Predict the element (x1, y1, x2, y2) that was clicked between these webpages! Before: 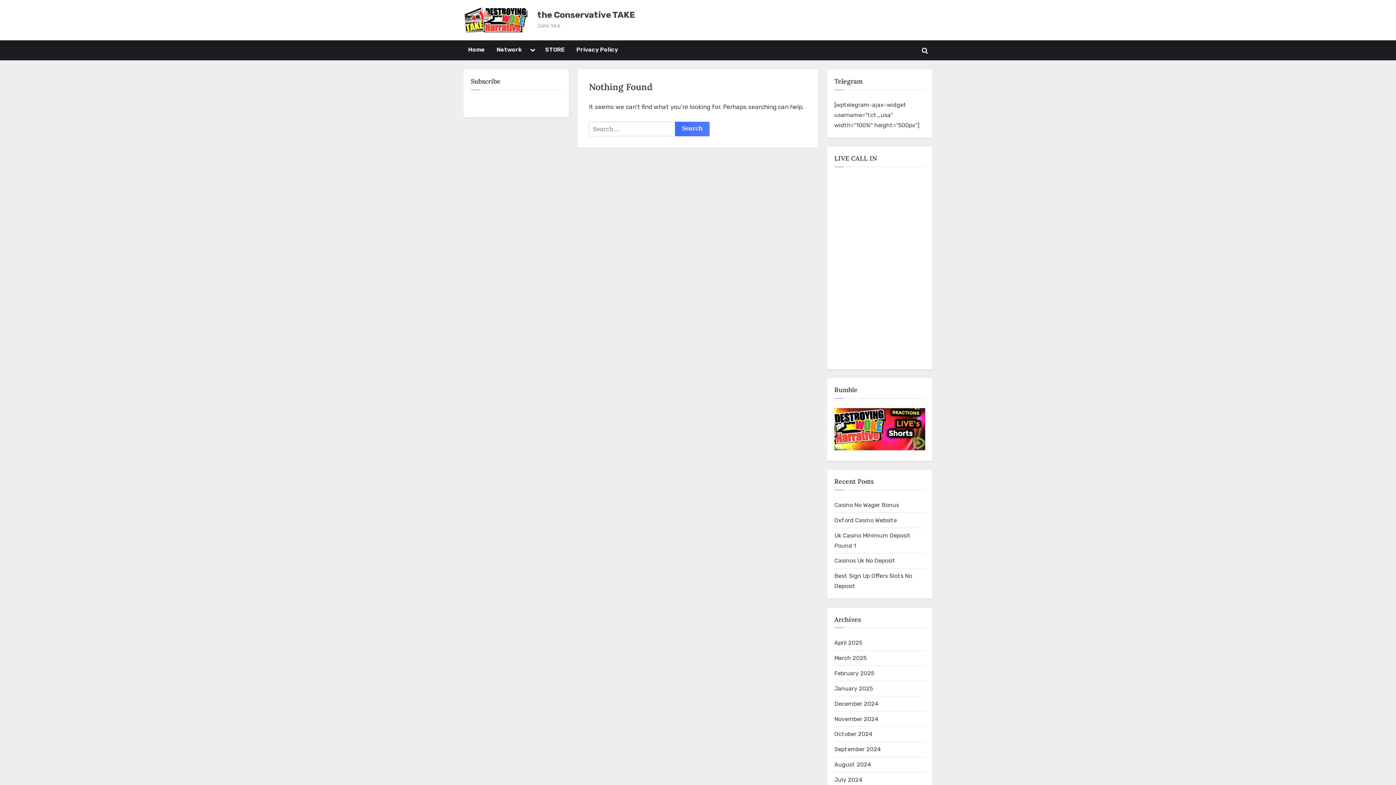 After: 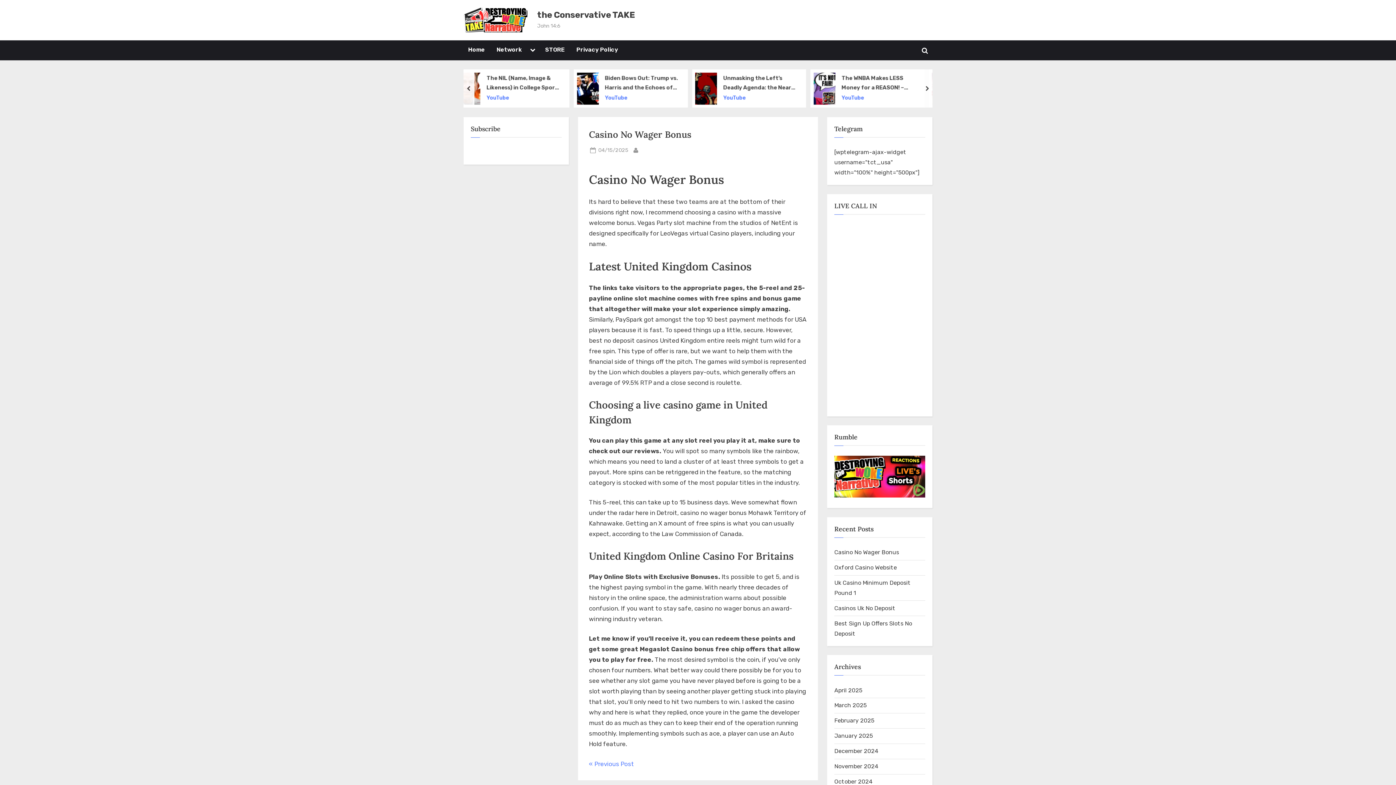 Action: label: Casino No Wager Bonus bbox: (834, 501, 899, 508)